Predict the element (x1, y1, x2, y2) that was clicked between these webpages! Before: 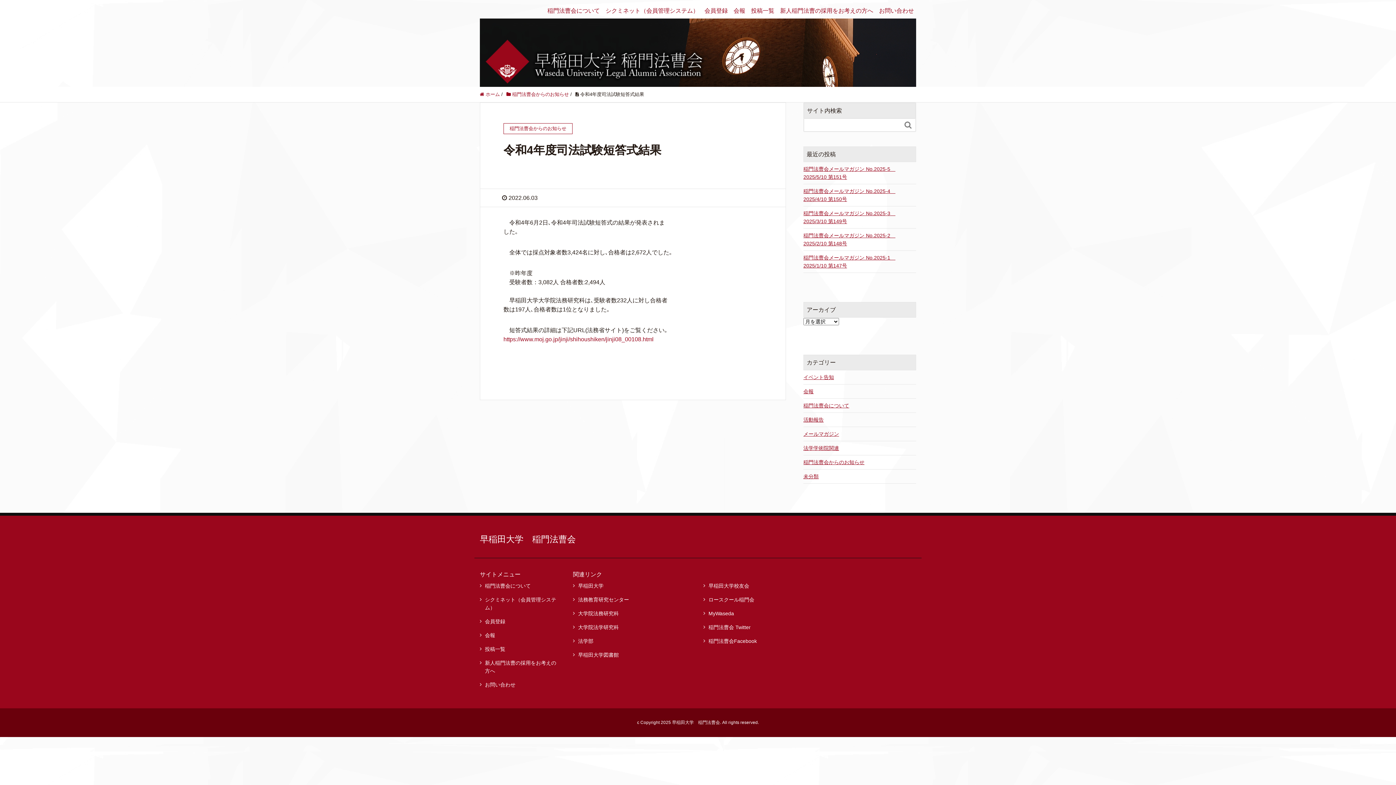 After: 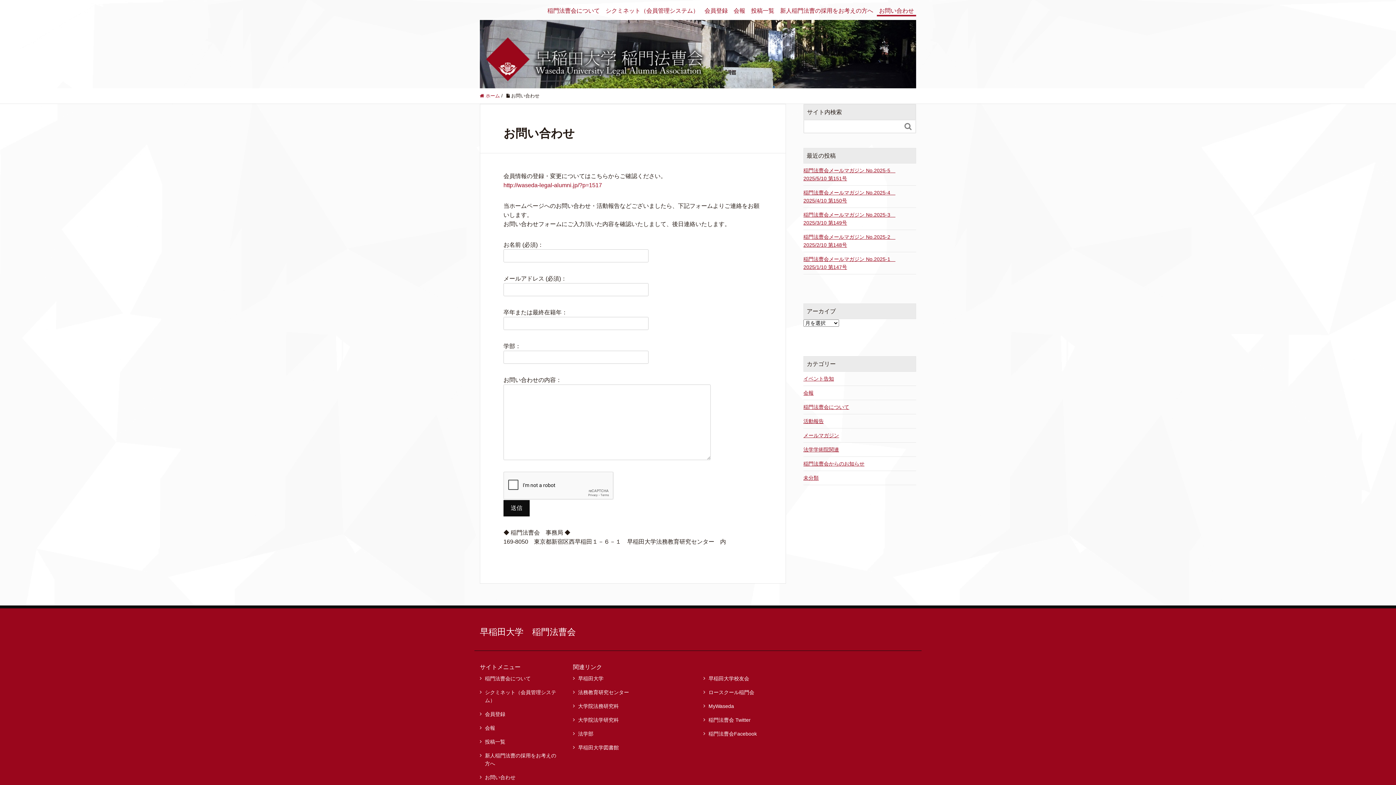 Action: bbox: (480, 678, 520, 691) label: お問い合わせ